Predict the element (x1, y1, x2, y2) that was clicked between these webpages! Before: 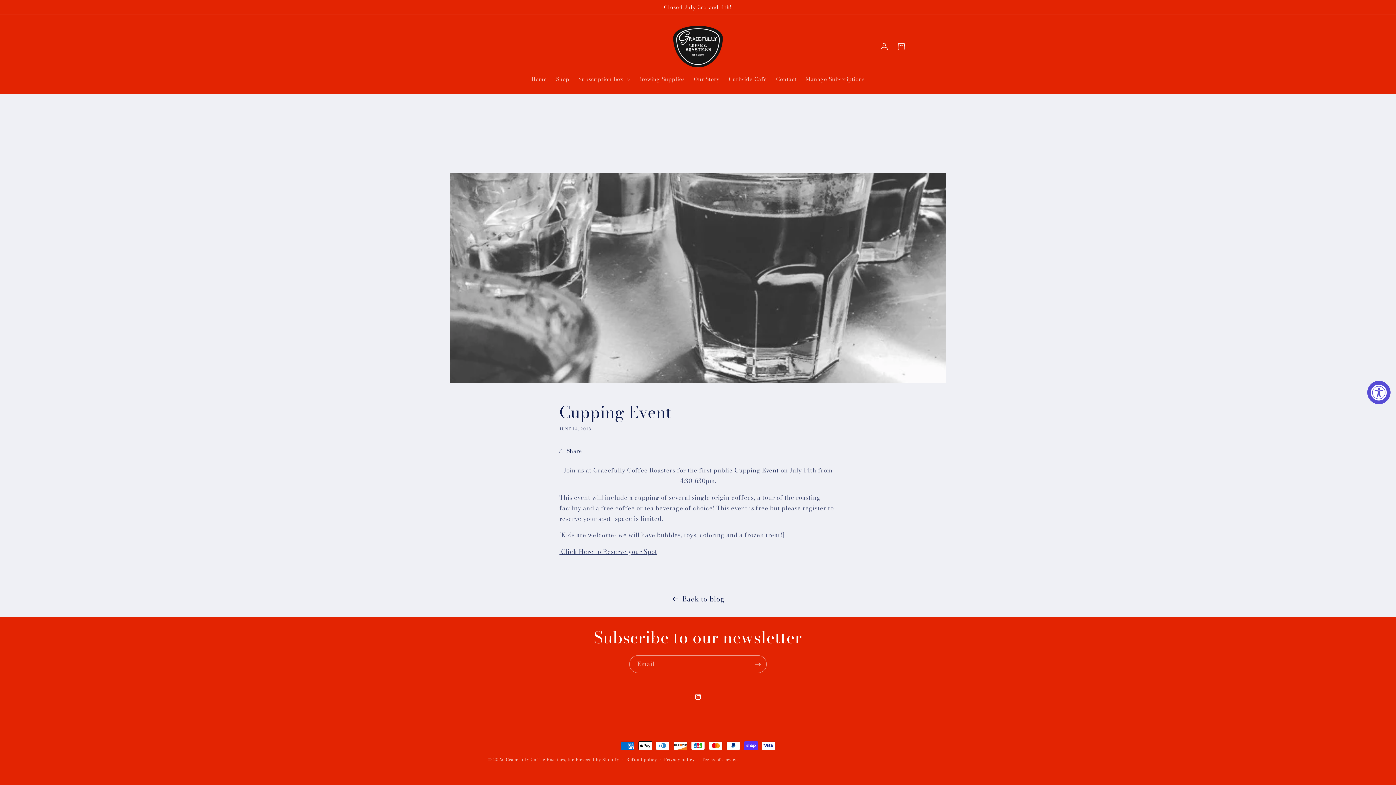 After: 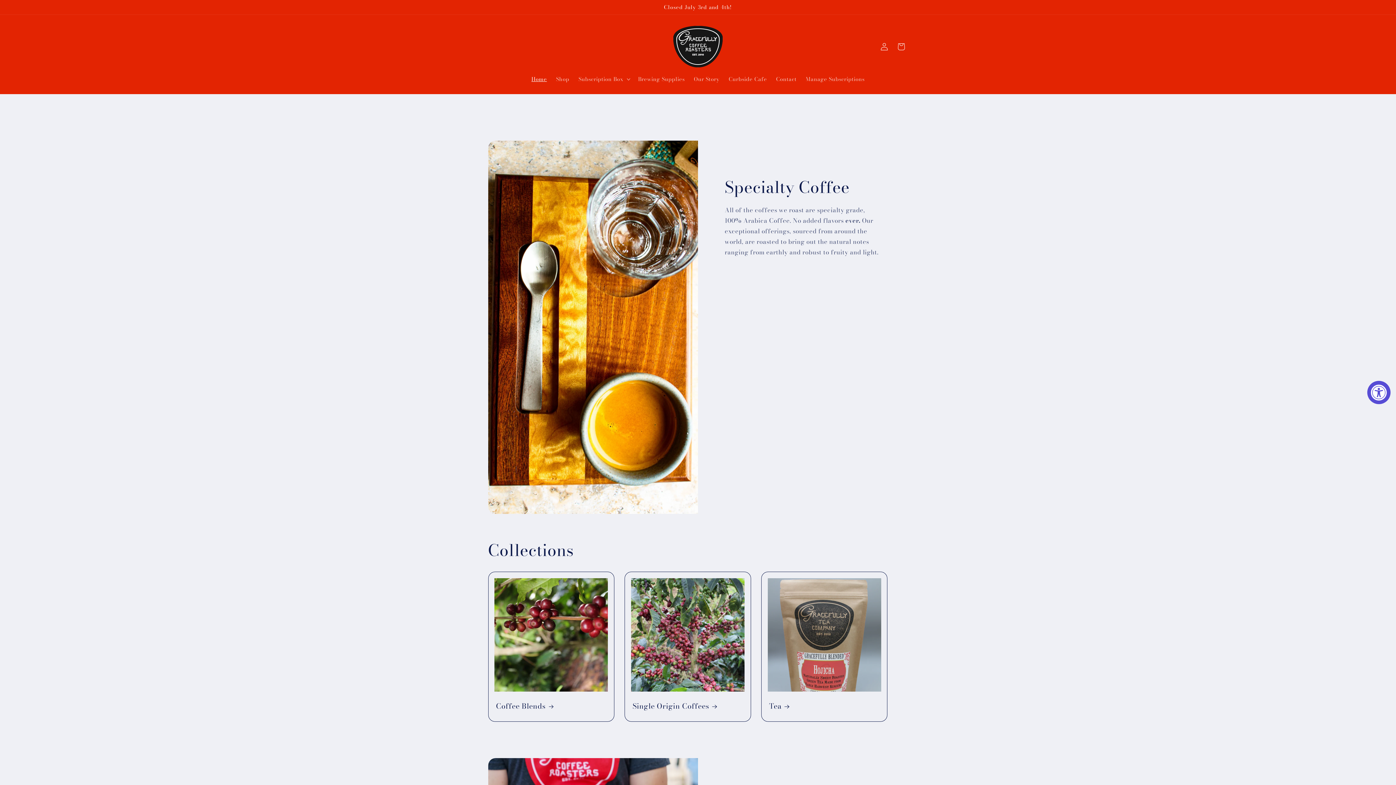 Action: bbox: (505, 756, 574, 763) label: Gracefully Coffee Roasters, Inc